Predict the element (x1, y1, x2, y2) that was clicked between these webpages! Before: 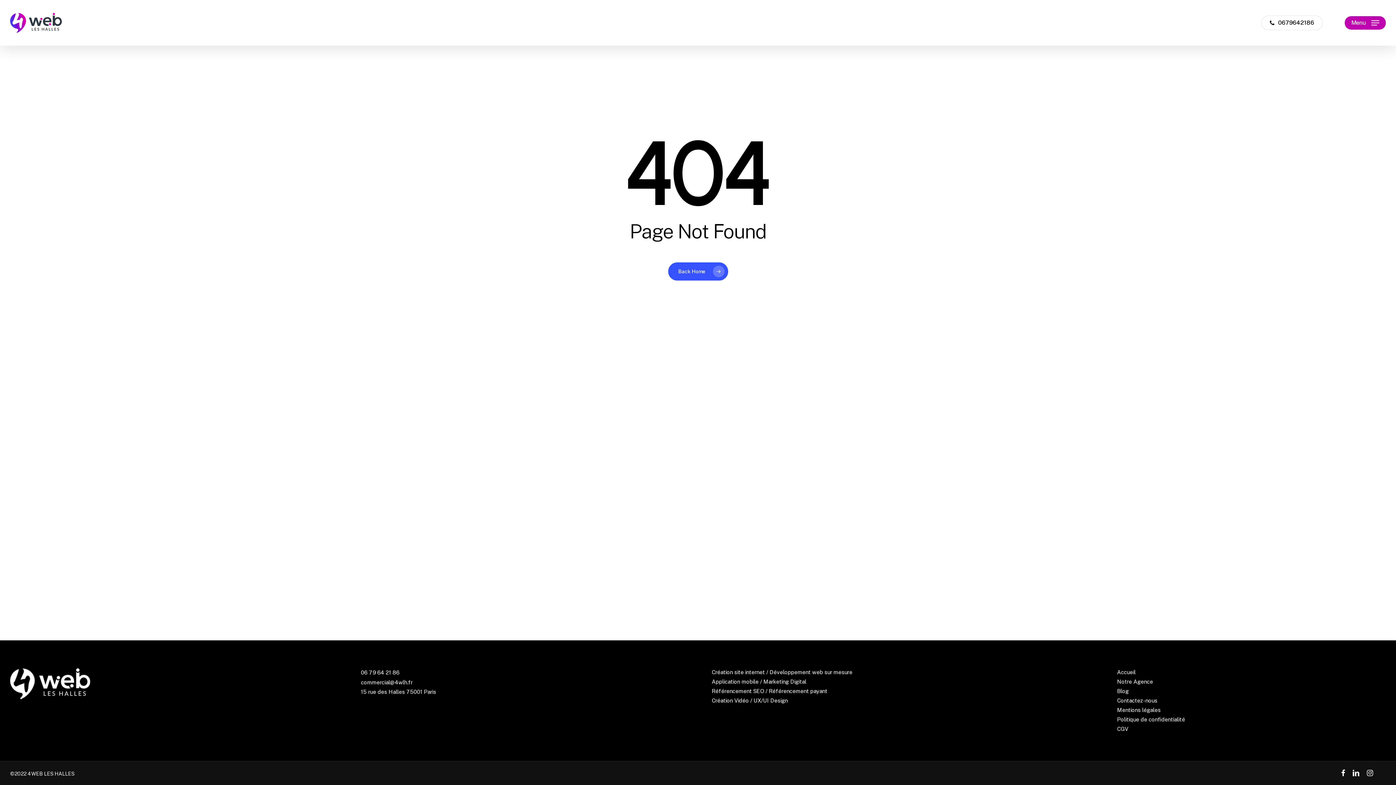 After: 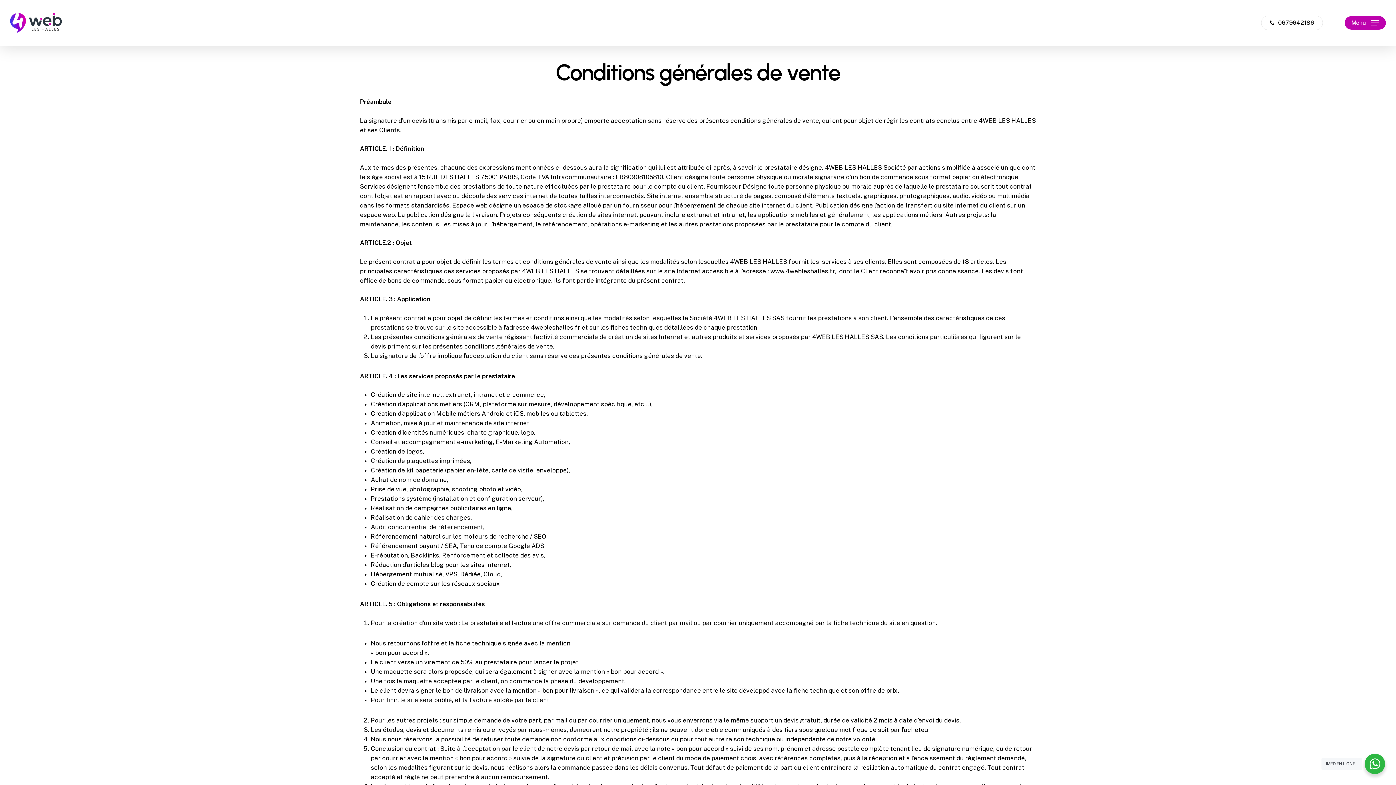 Action: label: CGV bbox: (1117, 726, 1128, 732)